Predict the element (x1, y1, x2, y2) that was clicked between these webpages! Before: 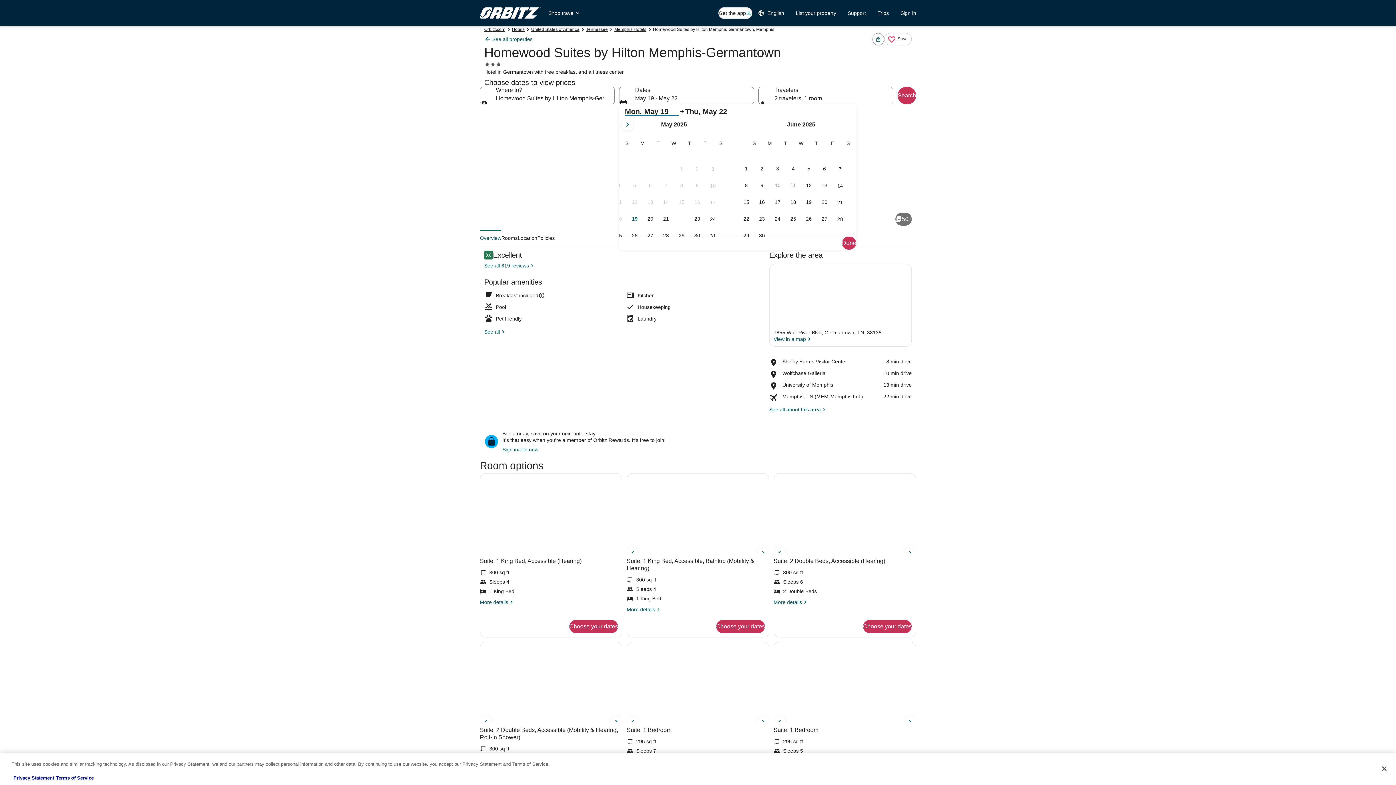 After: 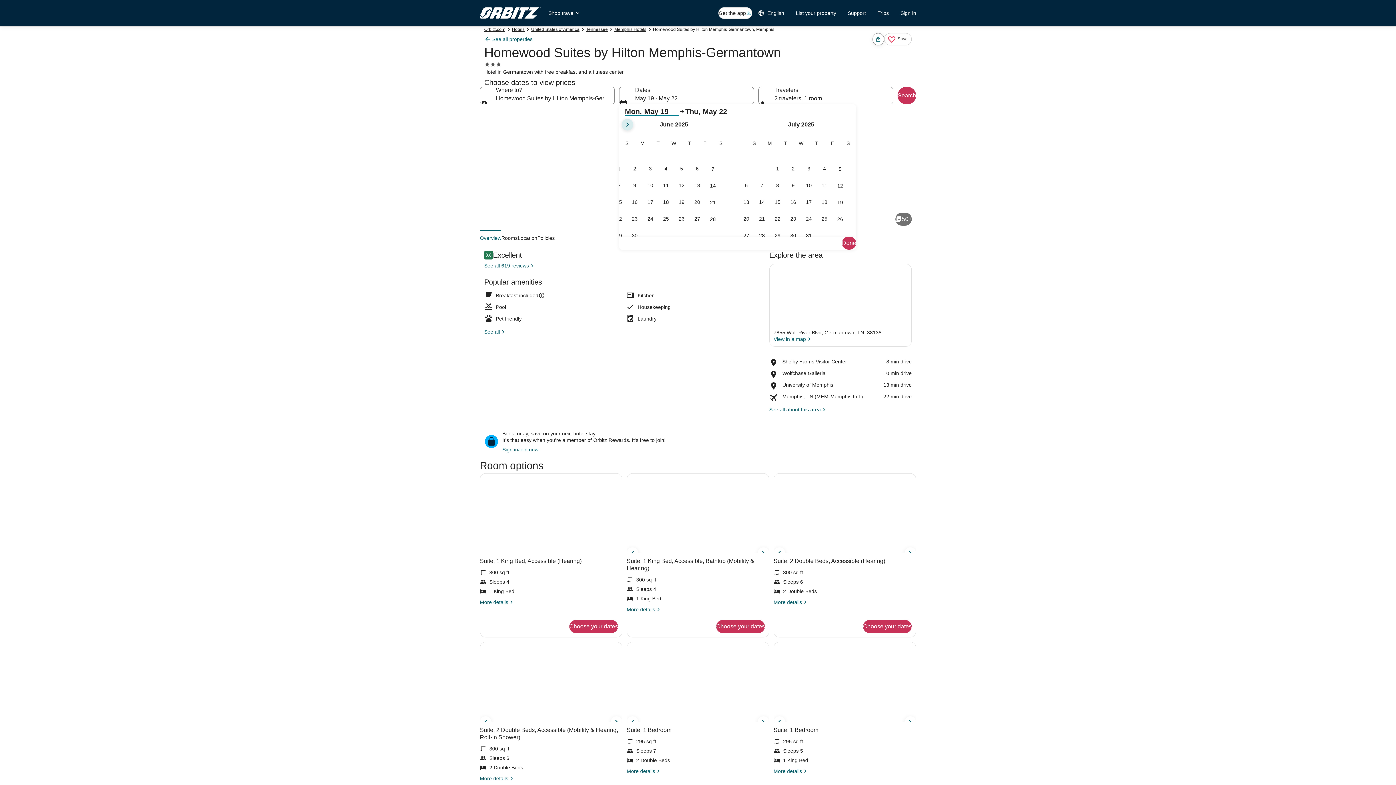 Action: bbox: (621, 118, 633, 130)